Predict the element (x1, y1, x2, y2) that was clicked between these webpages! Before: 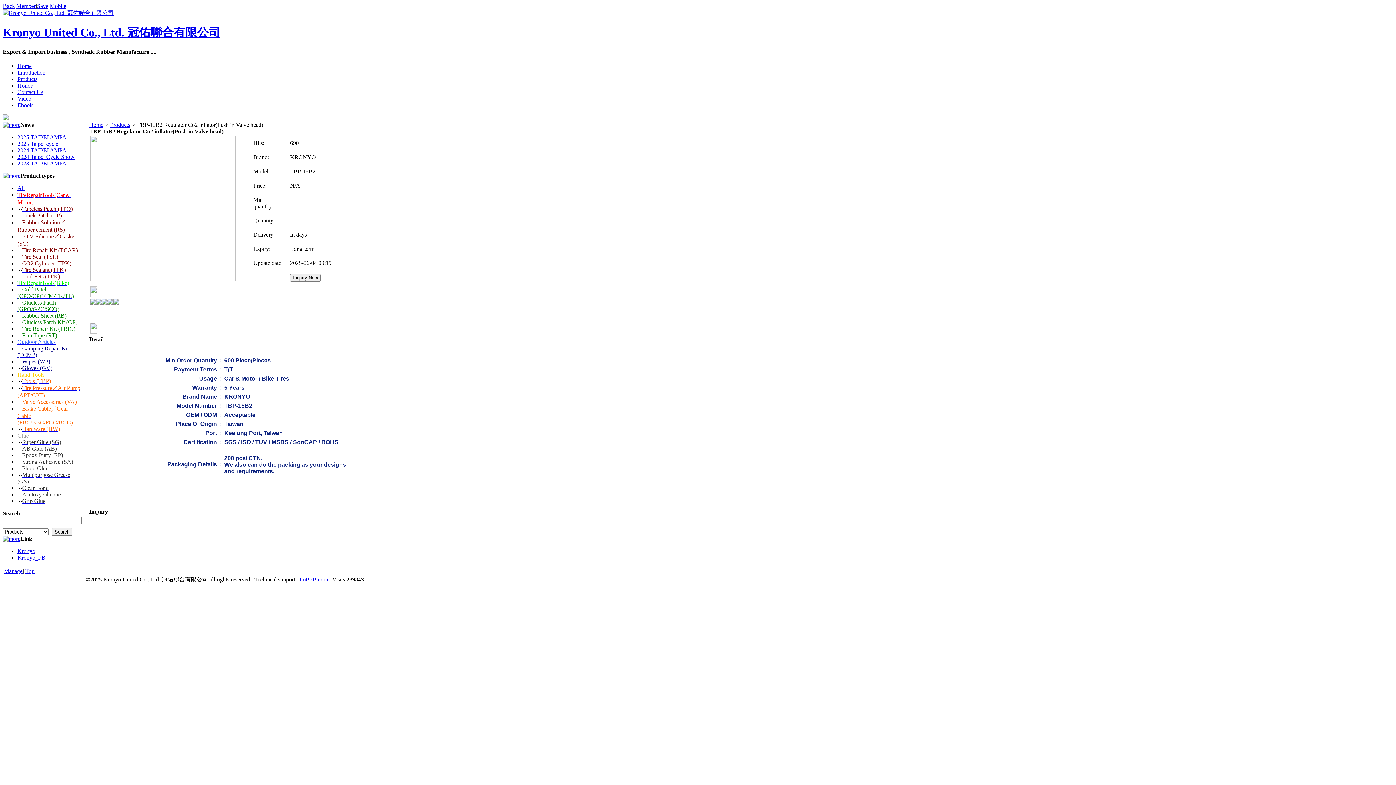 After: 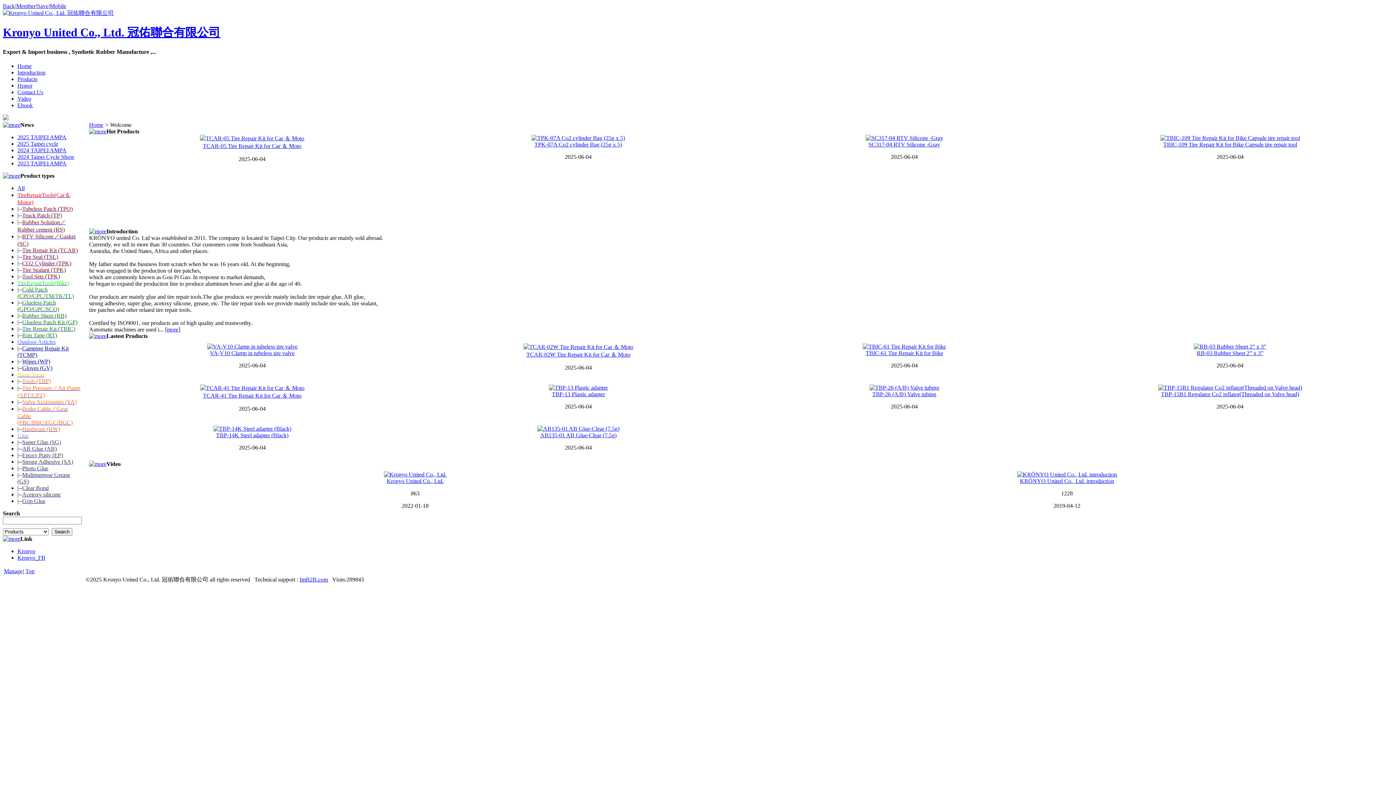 Action: label: Home bbox: (89, 121, 103, 128)